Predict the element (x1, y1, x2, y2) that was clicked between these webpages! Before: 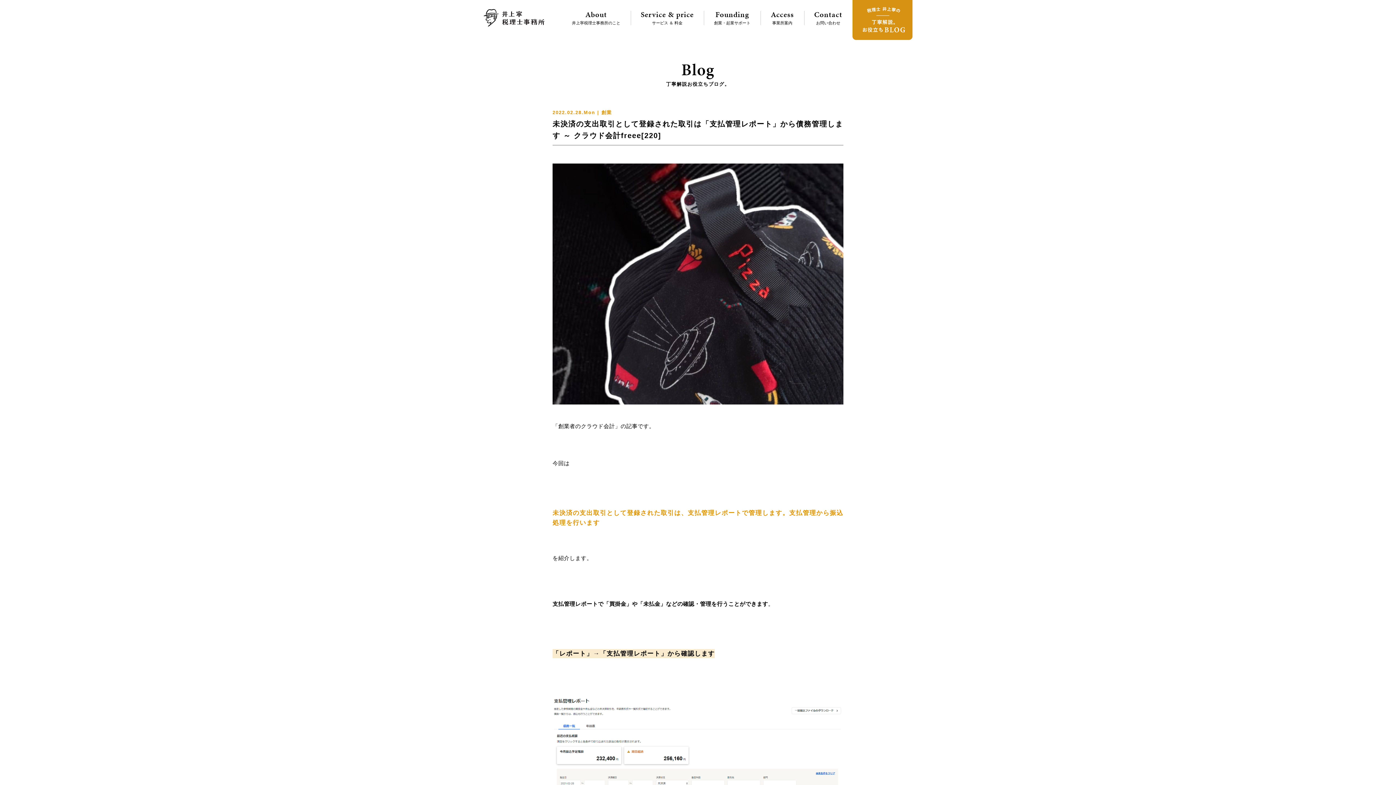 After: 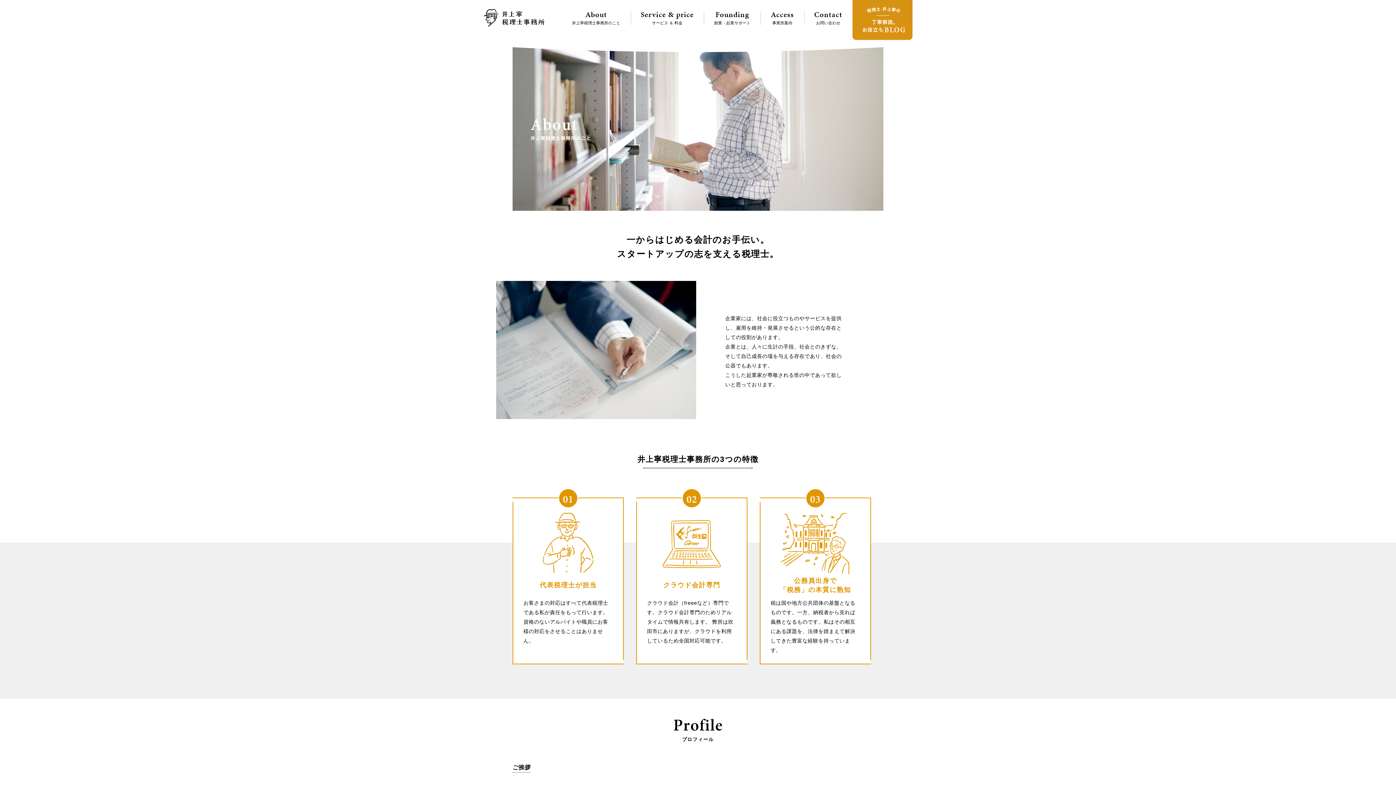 Action: bbox: (561, 10, 630, 25) label: About
井上寧税理士事務所のこと